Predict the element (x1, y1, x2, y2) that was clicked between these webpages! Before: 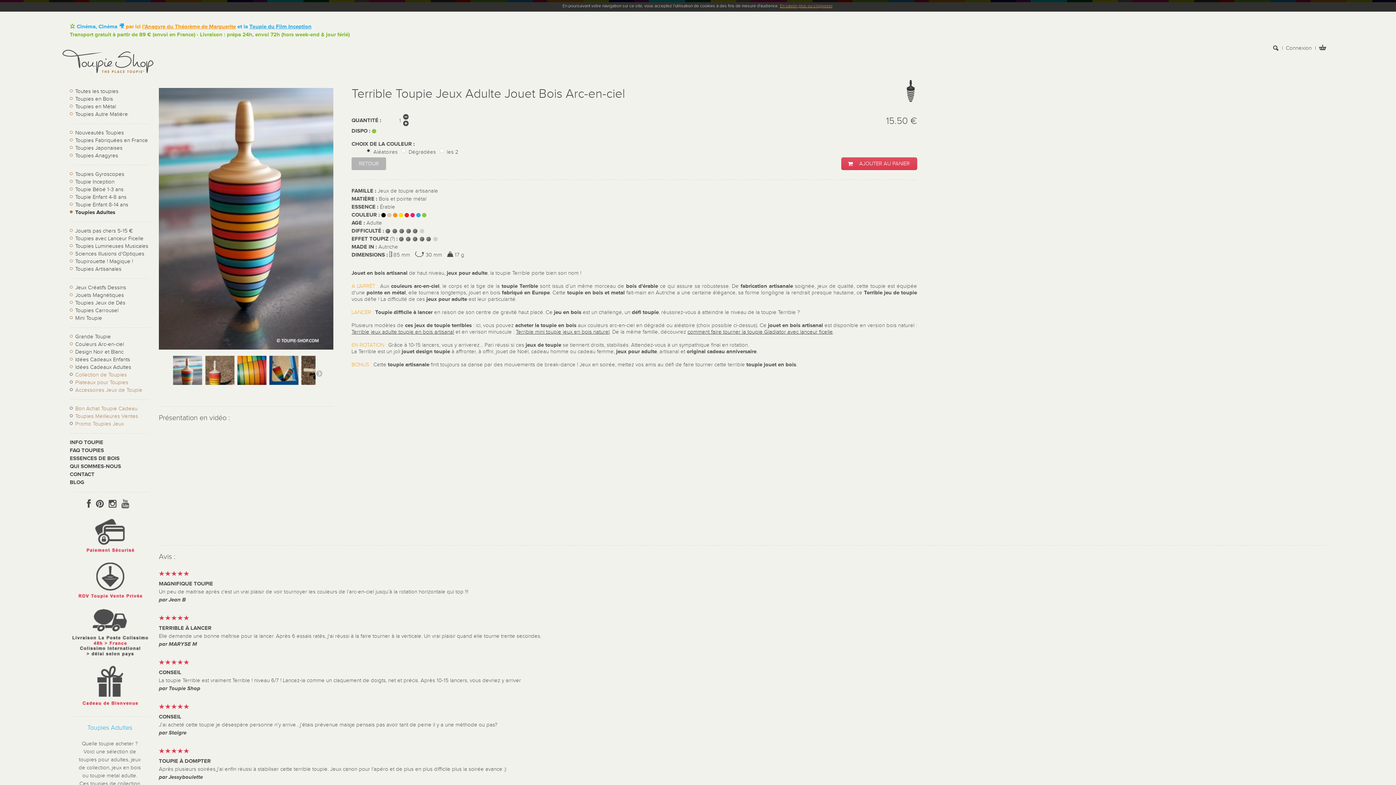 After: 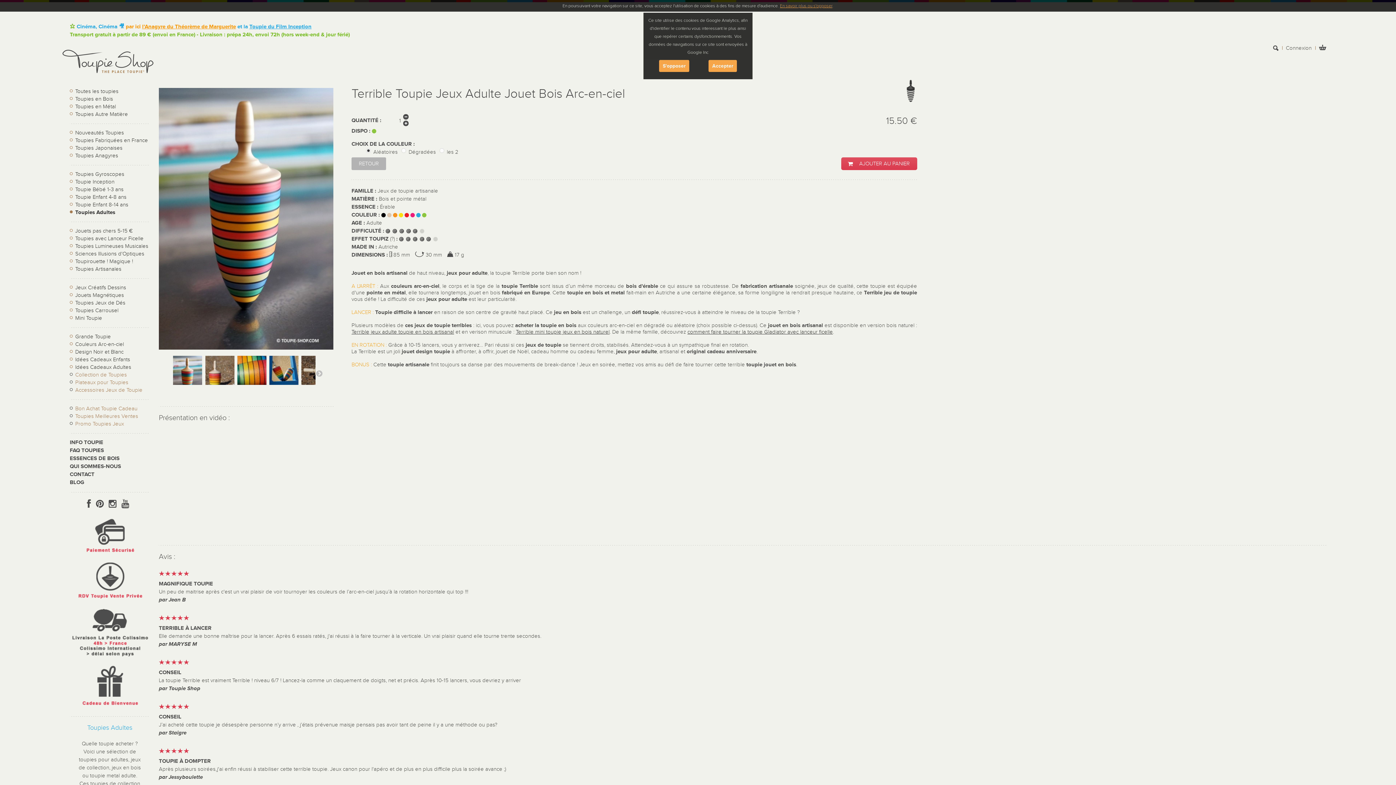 Action: bbox: (780, 3, 832, 8) label: En savoir plus ou s'opposer